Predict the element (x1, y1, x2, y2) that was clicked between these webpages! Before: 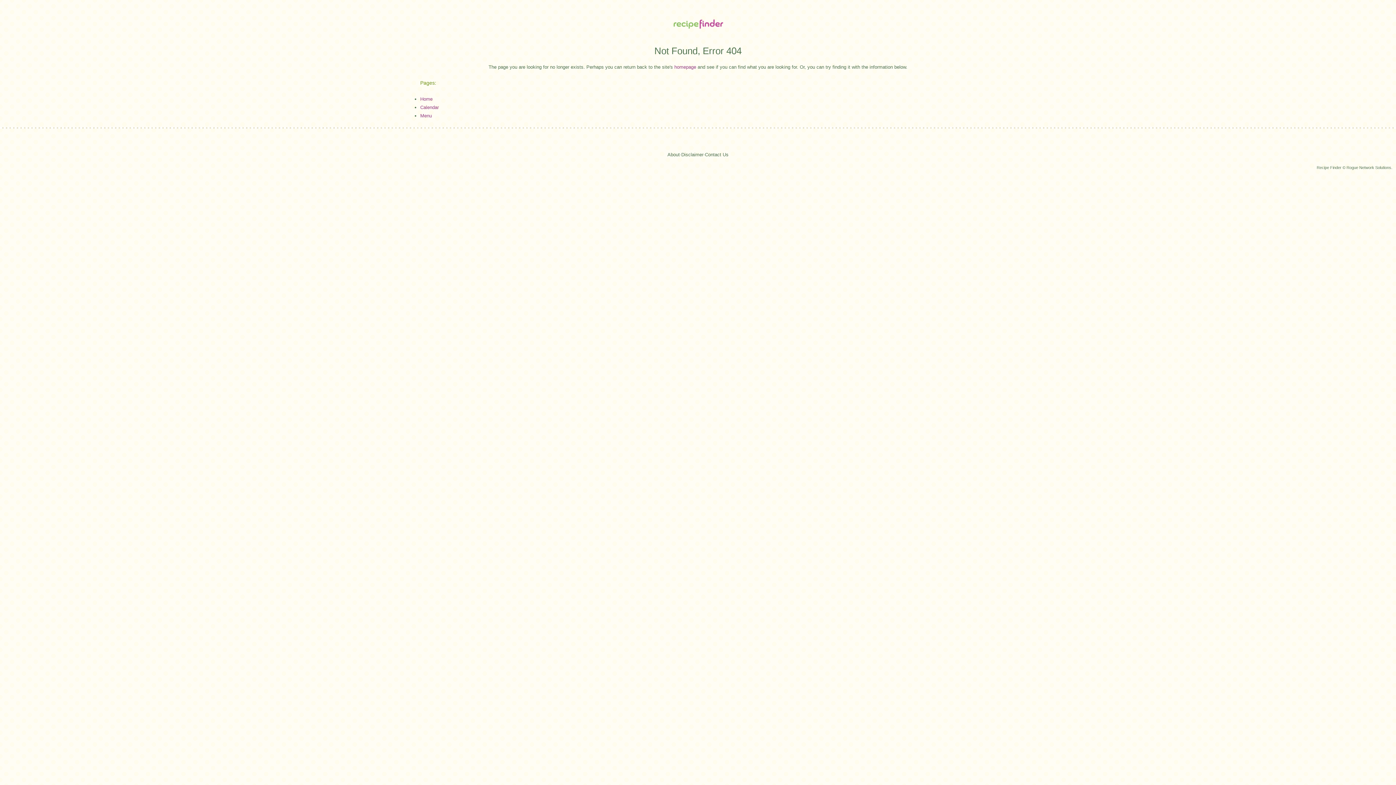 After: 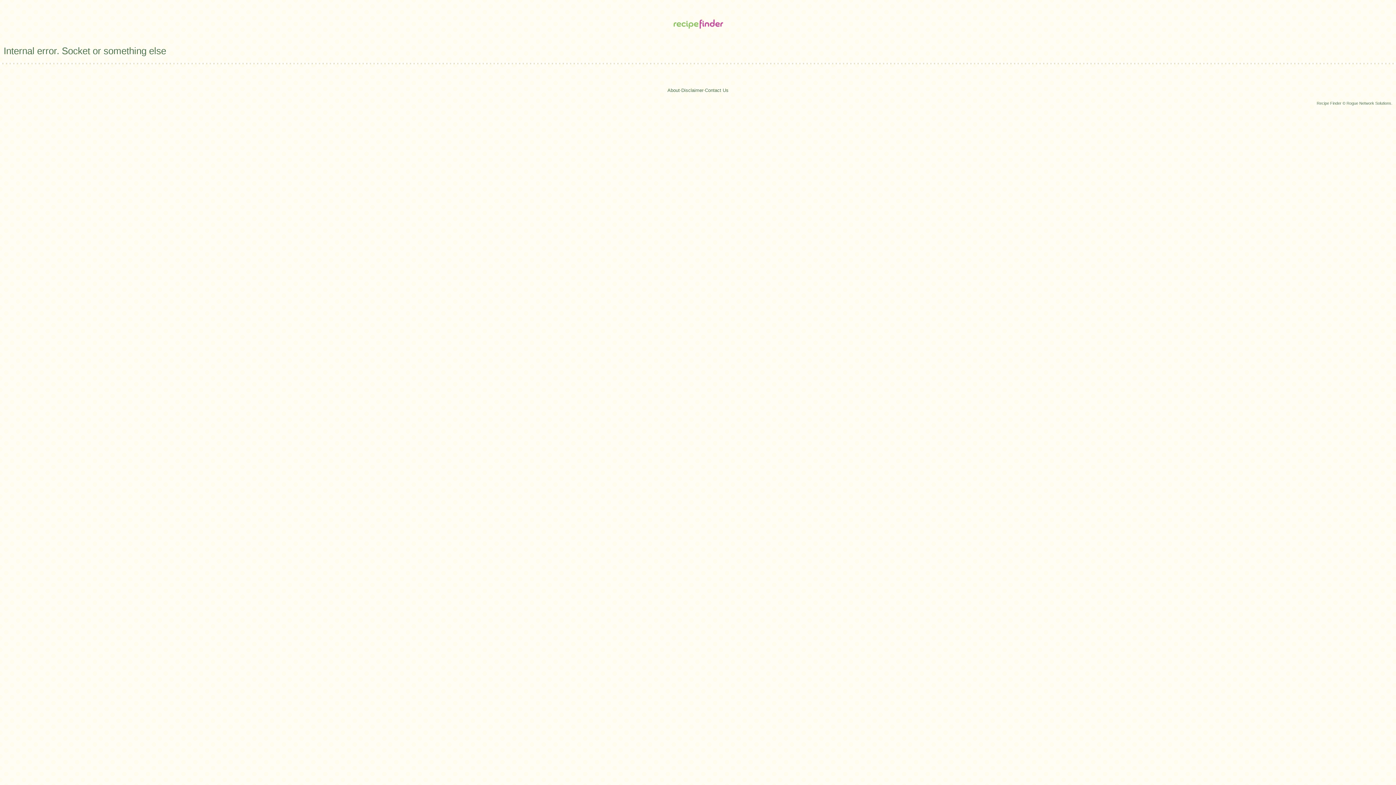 Action: bbox: (674, 64, 696, 69) label: homepage